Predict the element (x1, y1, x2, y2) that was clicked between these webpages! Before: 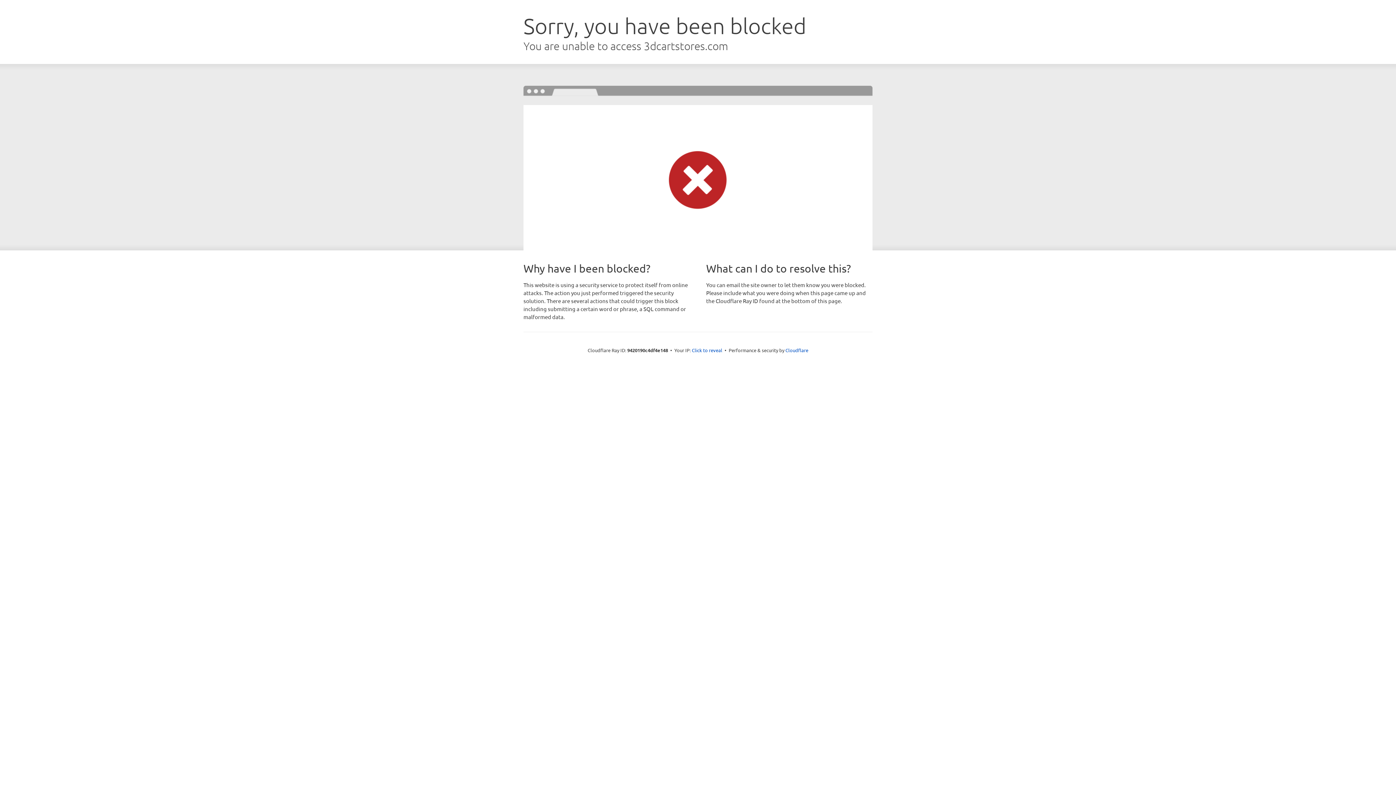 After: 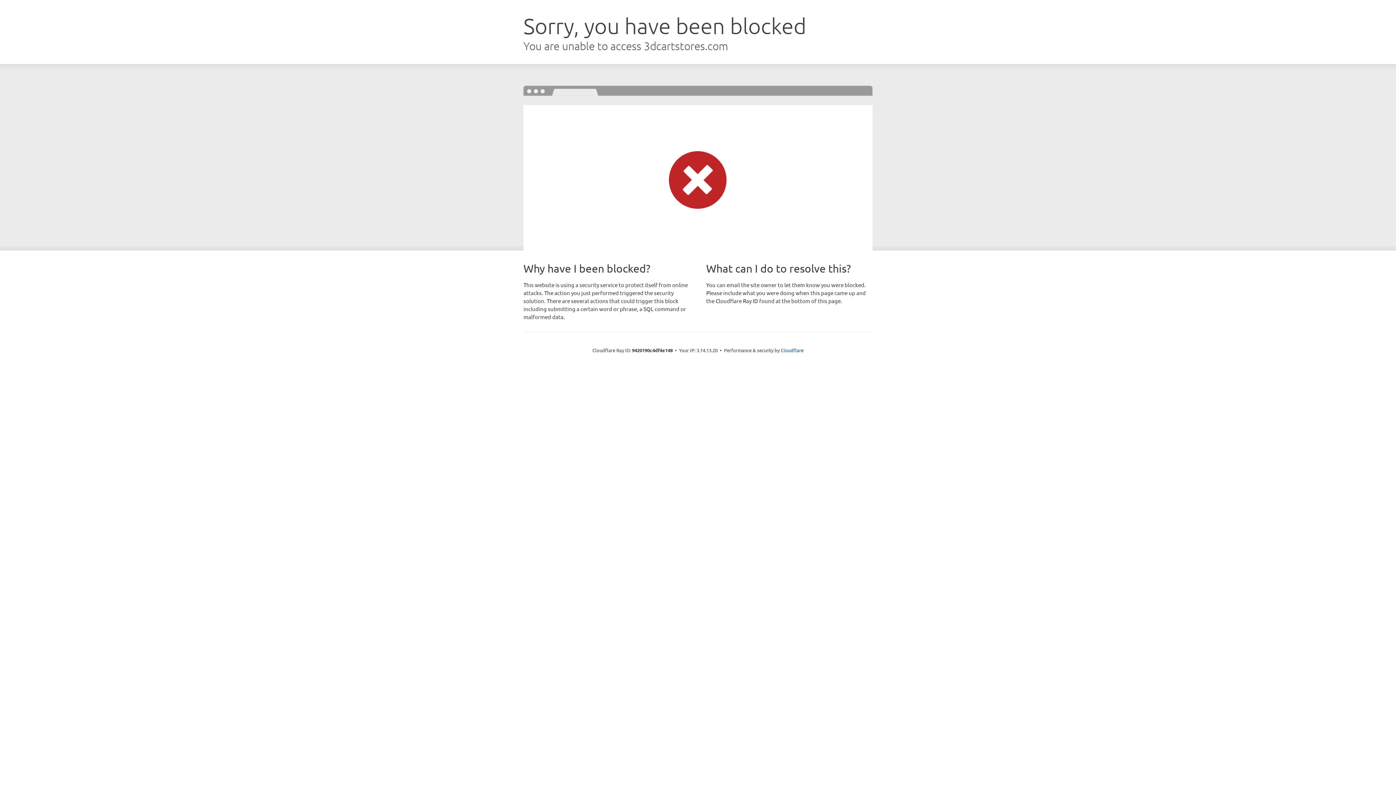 Action: bbox: (692, 346, 722, 353) label: Click to reveal